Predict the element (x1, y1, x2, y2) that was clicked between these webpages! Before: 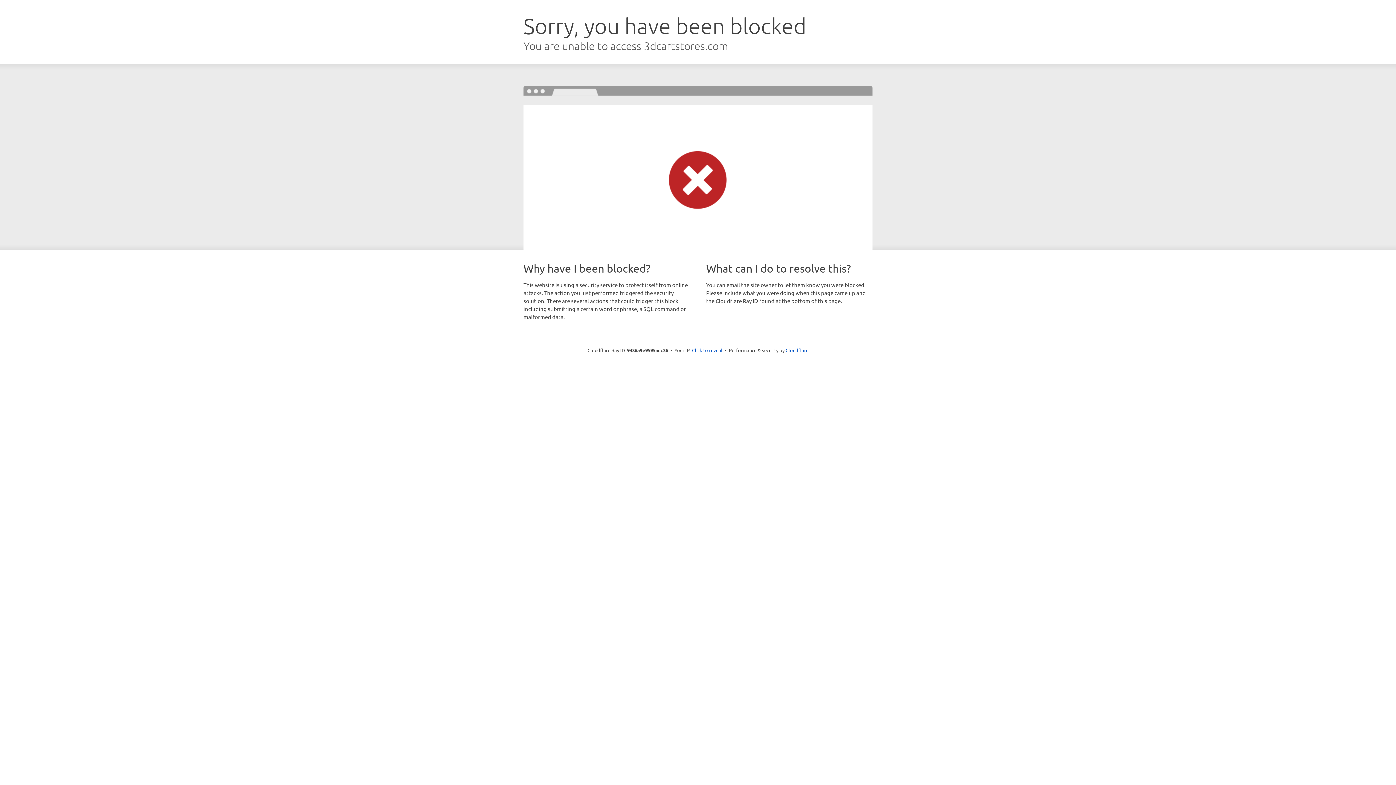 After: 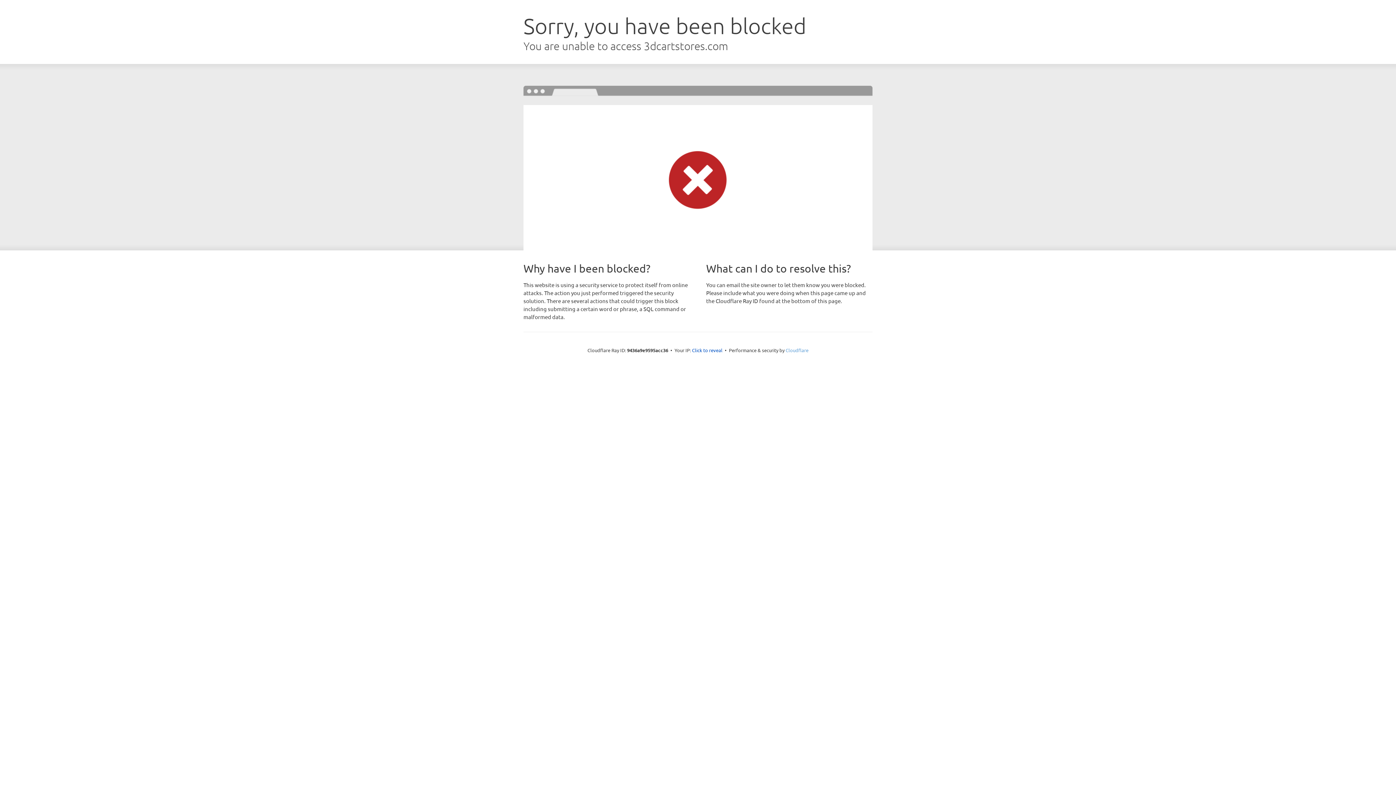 Action: label: Cloudflare bbox: (785, 347, 808, 353)